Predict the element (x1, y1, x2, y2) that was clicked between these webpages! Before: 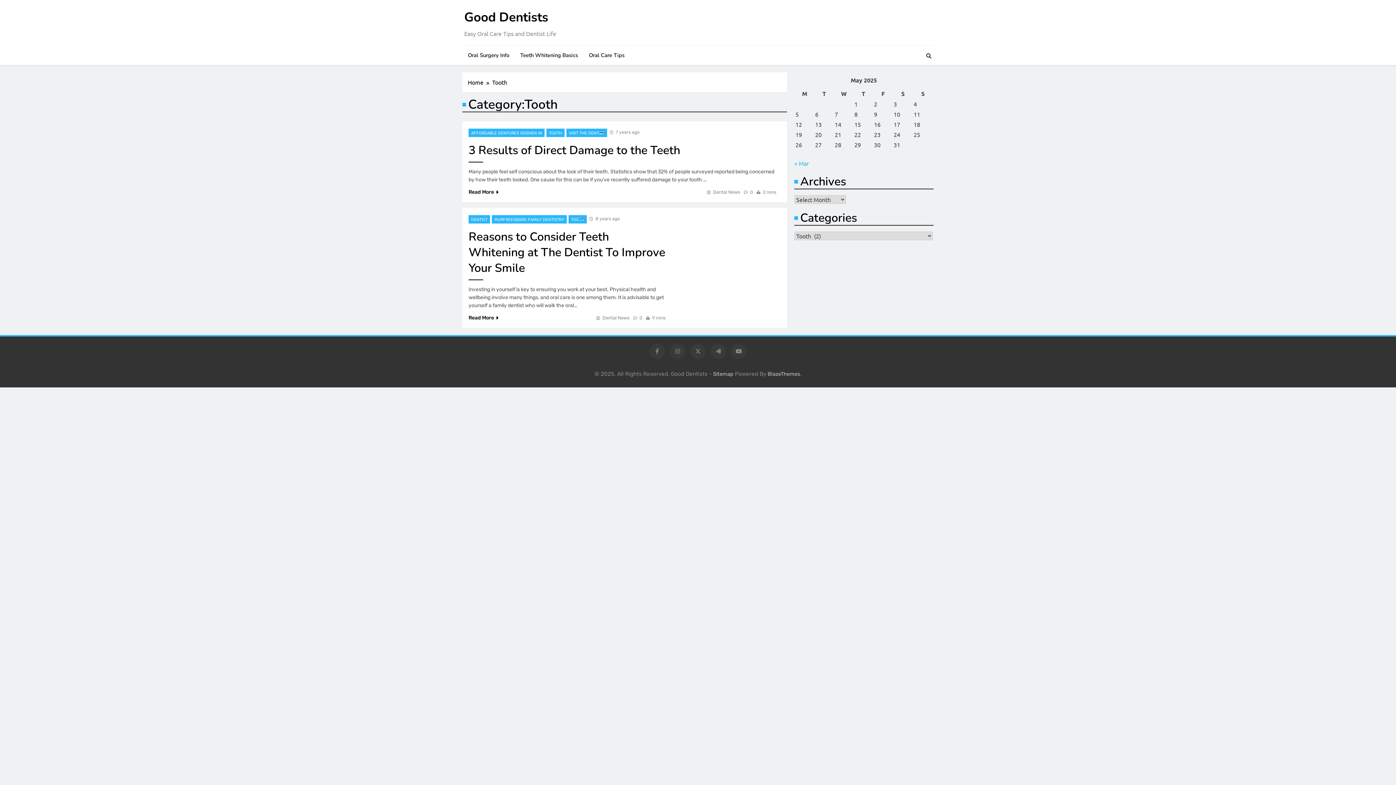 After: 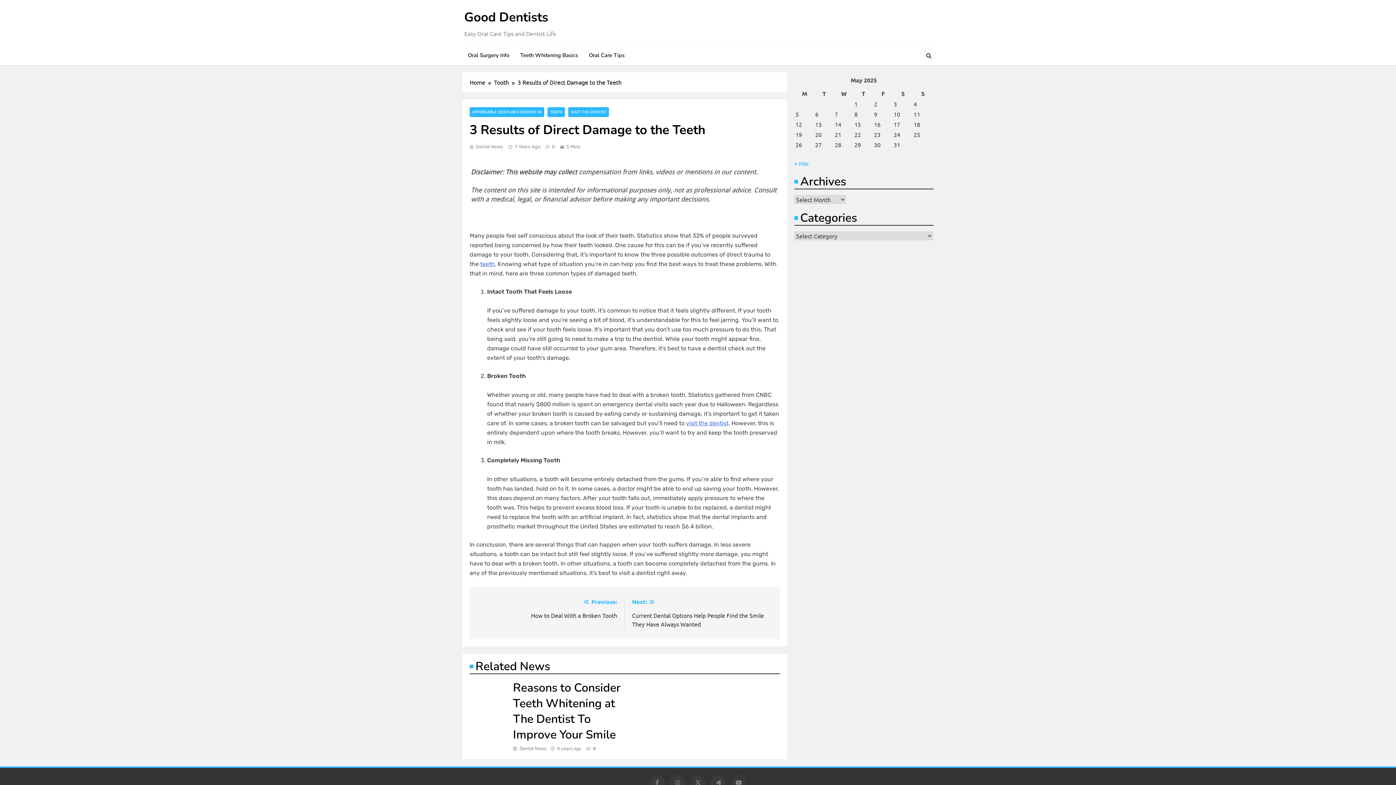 Action: bbox: (616, 127, 639, 134) label: 7 years ago